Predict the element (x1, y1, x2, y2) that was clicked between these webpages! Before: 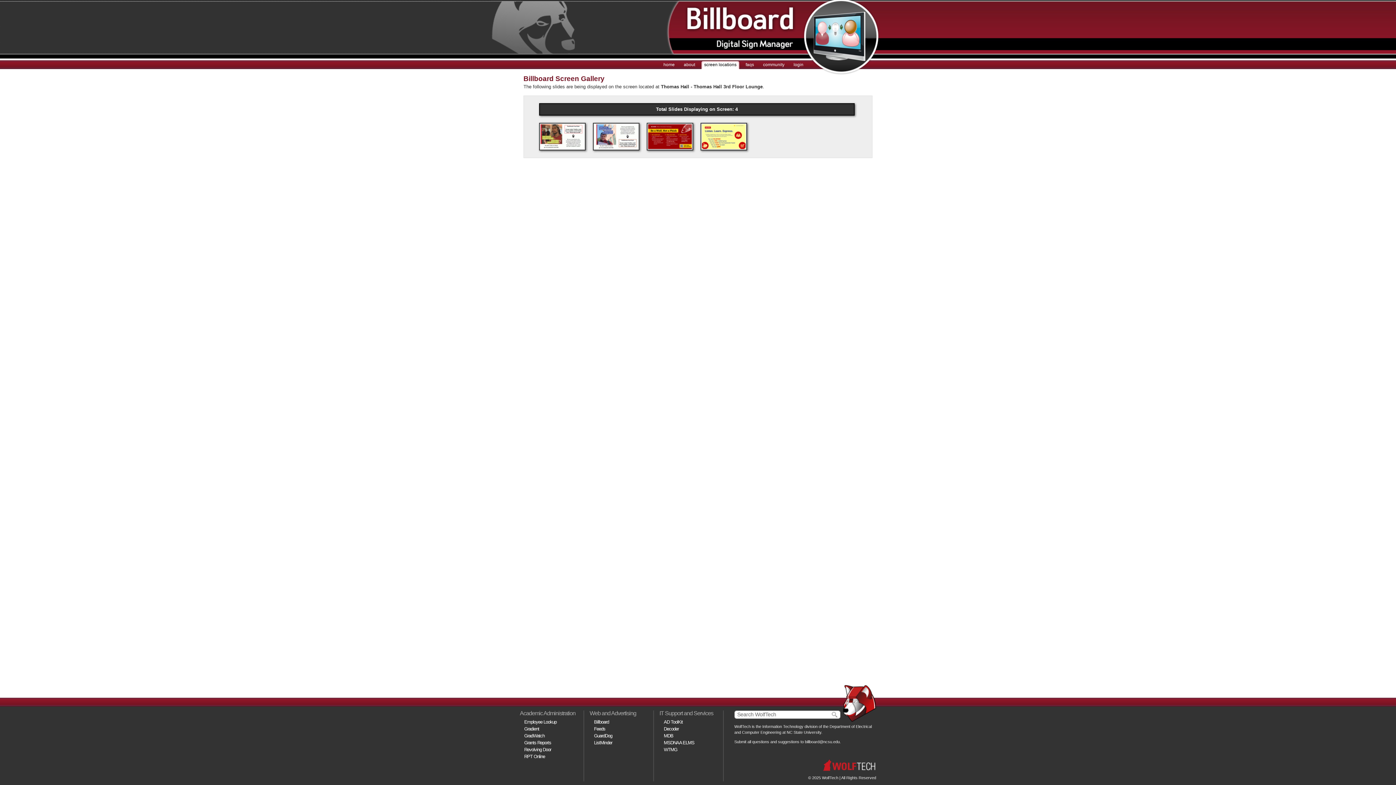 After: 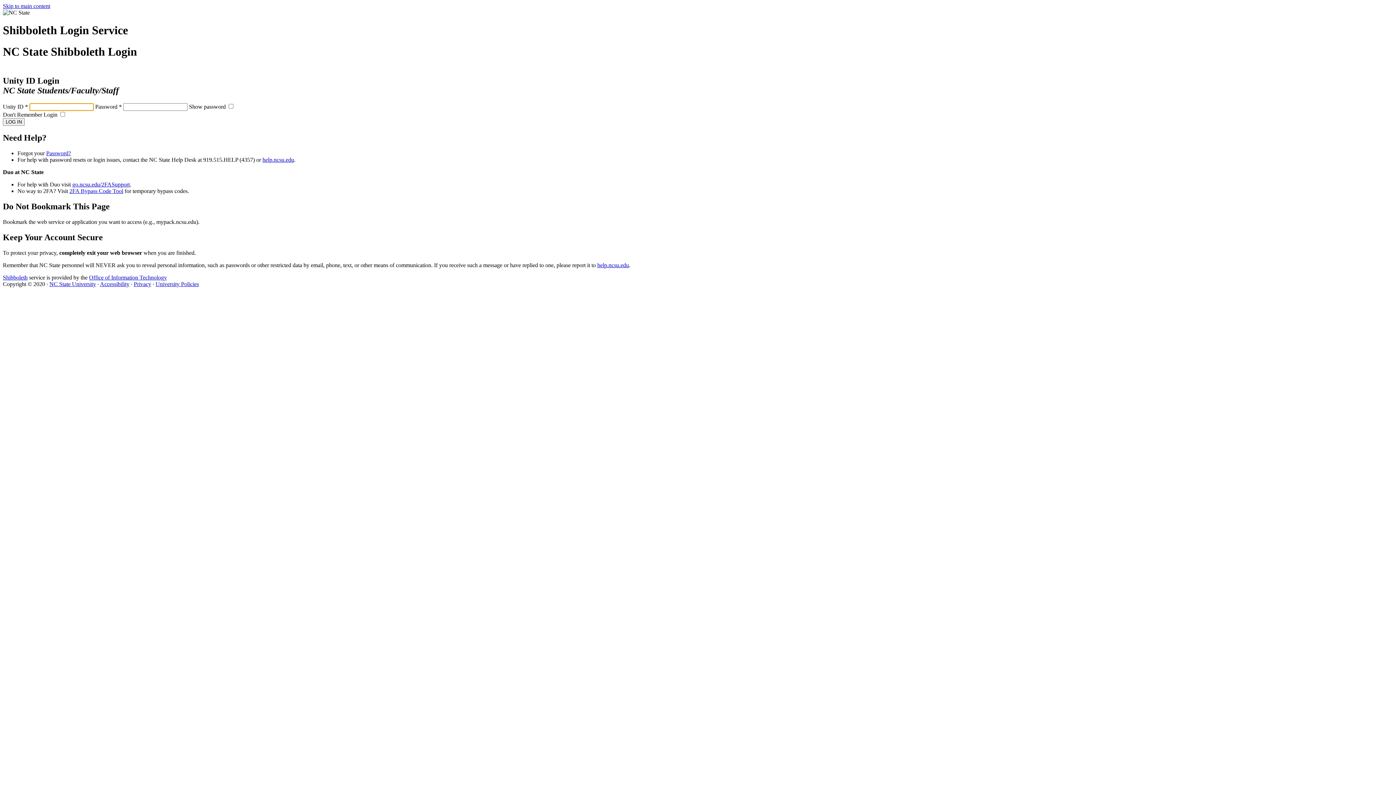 Action: bbox: (790, 60, 807, 69) label: login